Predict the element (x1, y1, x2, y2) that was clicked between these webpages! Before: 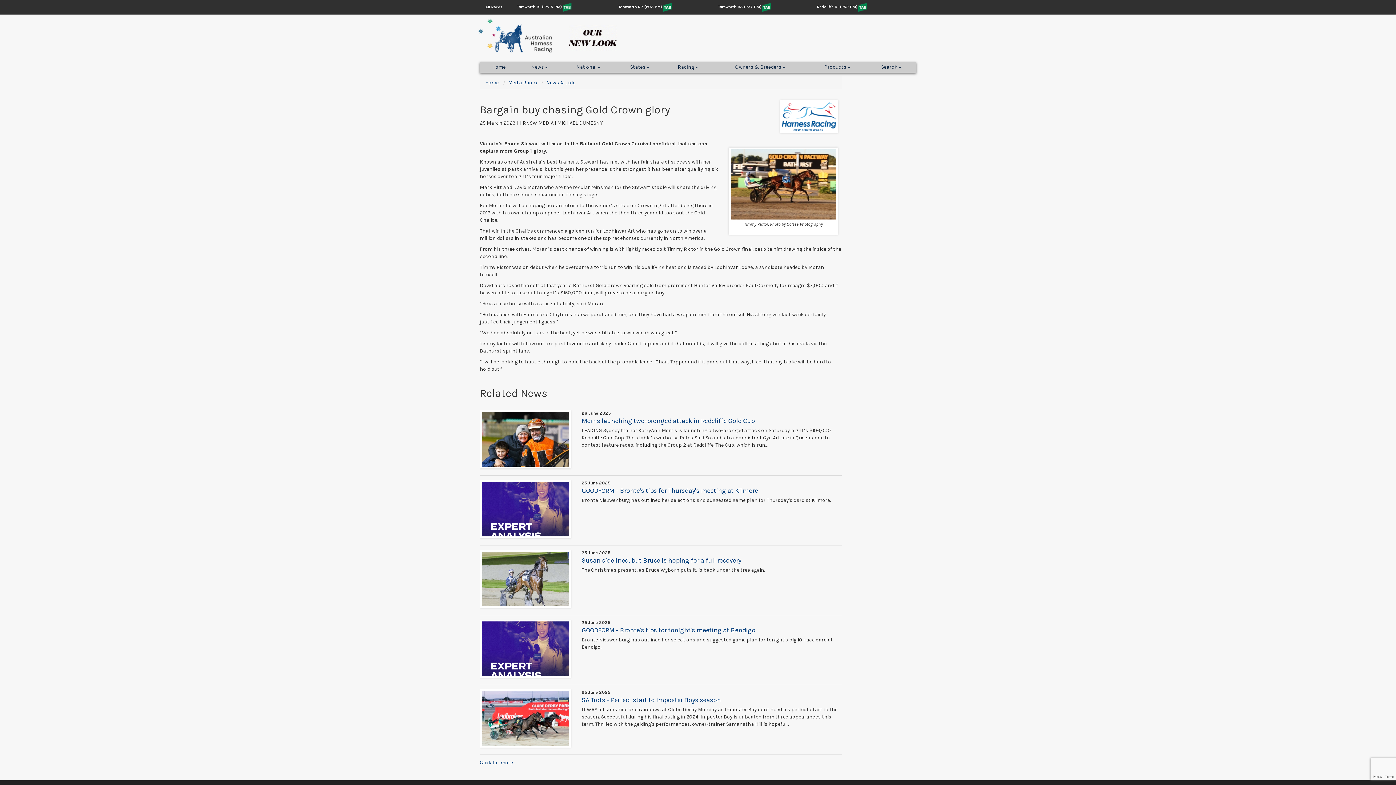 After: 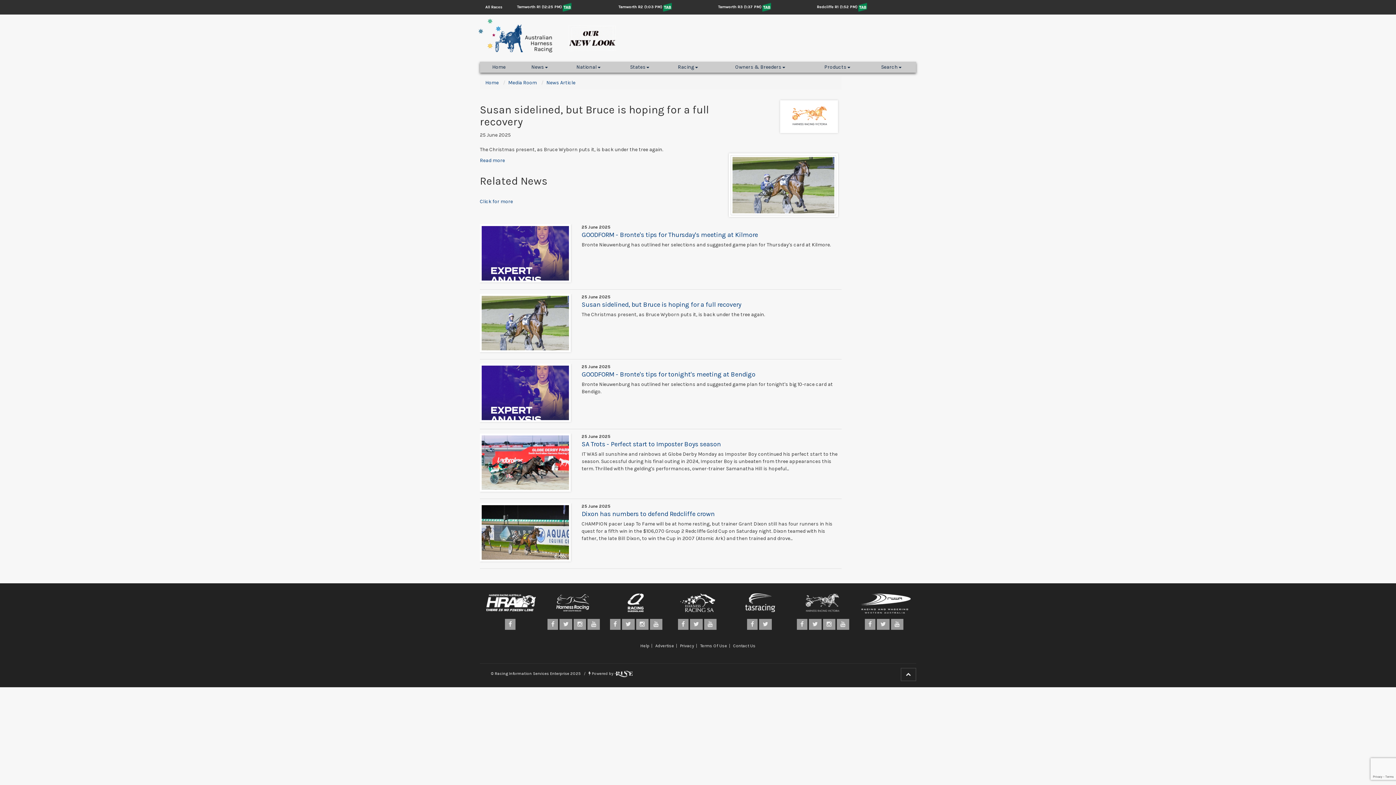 Action: bbox: (481, 577, 569, 583)